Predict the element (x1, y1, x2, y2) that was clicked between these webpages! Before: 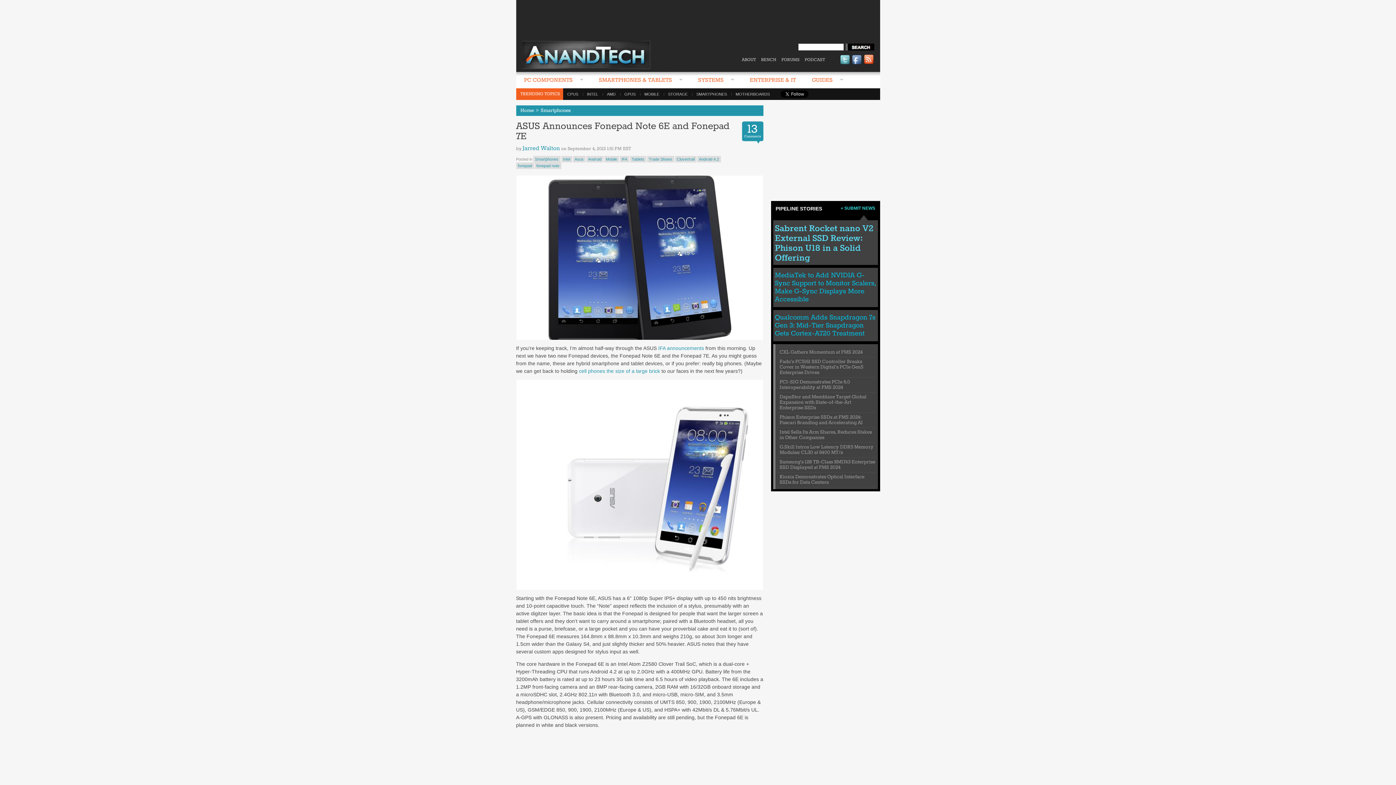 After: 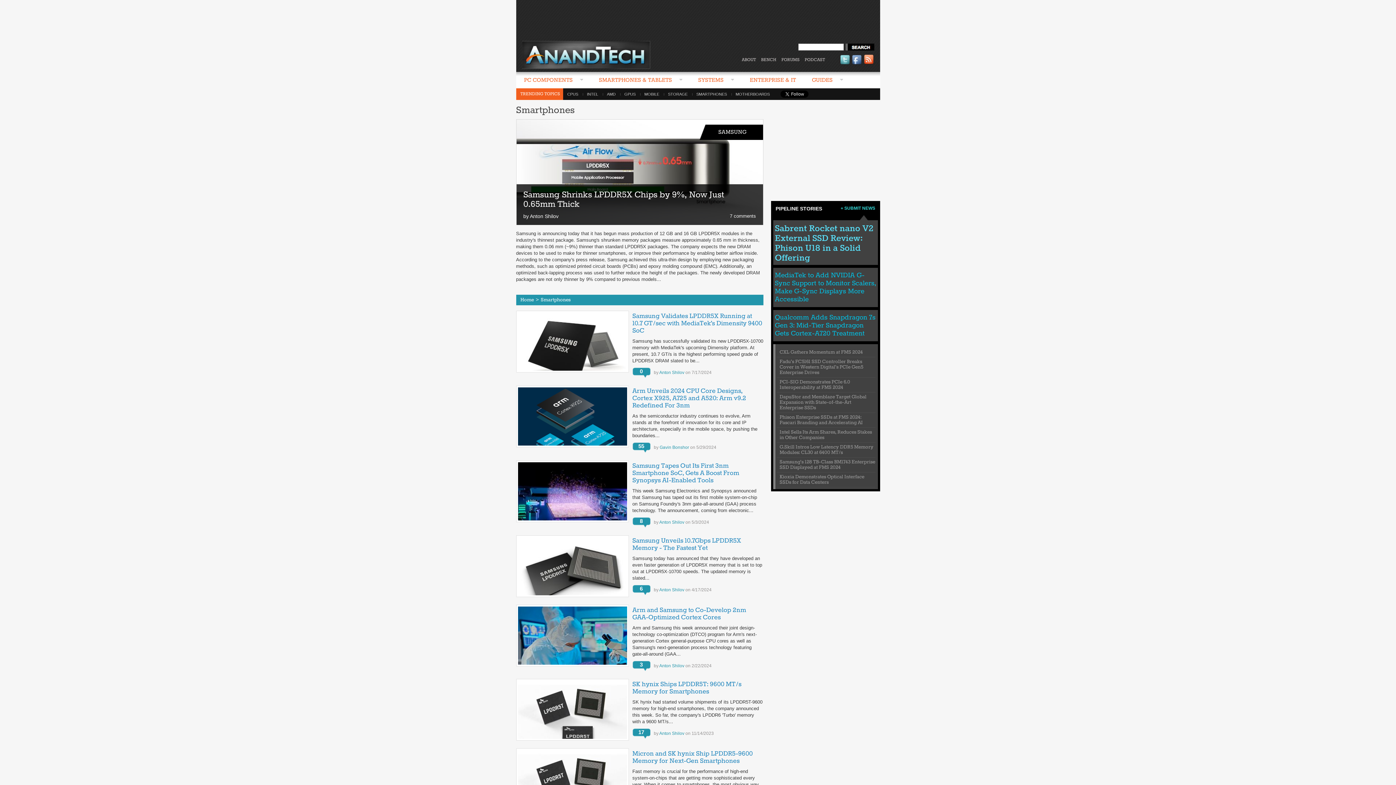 Action: label: Smartphones bbox: (540, 107, 570, 113)